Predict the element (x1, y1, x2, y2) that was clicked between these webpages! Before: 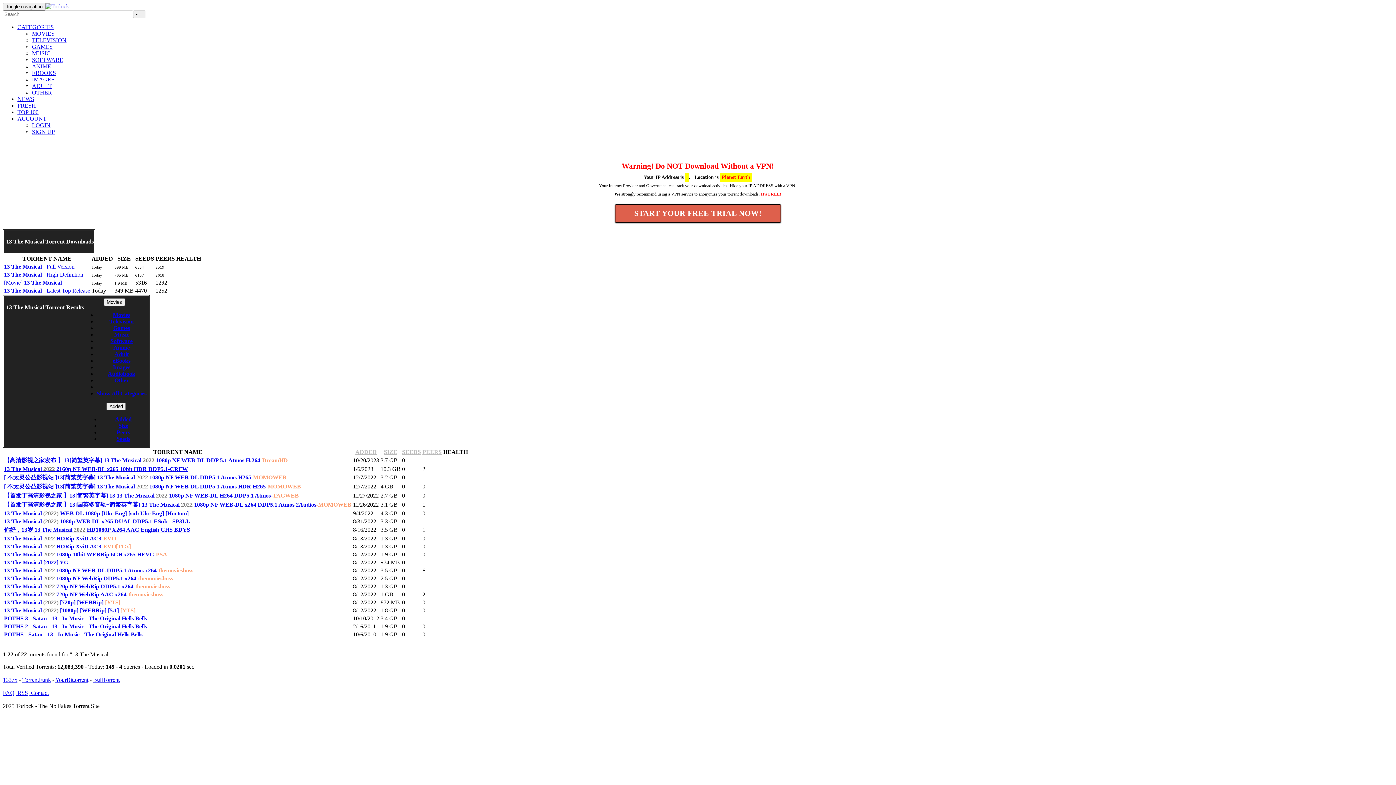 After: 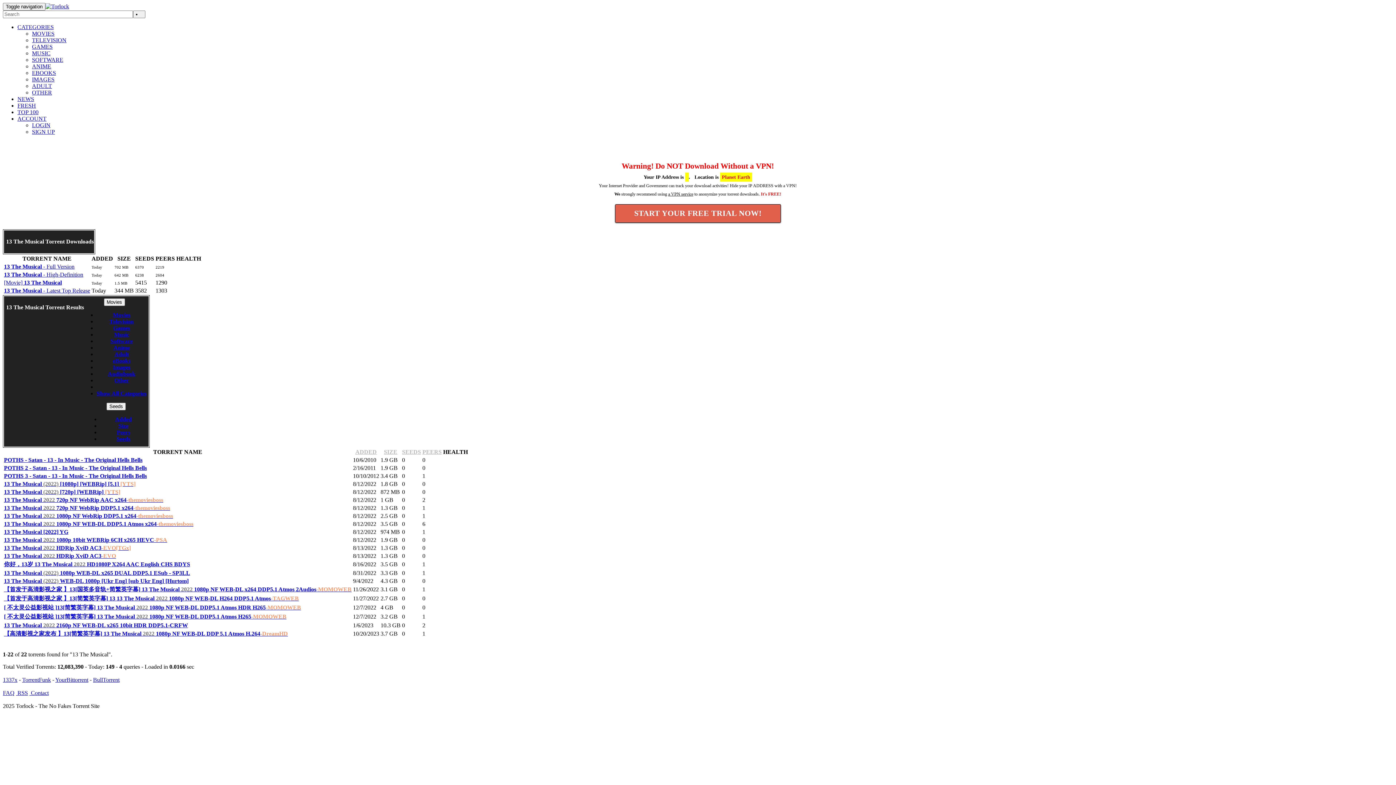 Action: label: Seeds bbox: (116, 436, 130, 442)